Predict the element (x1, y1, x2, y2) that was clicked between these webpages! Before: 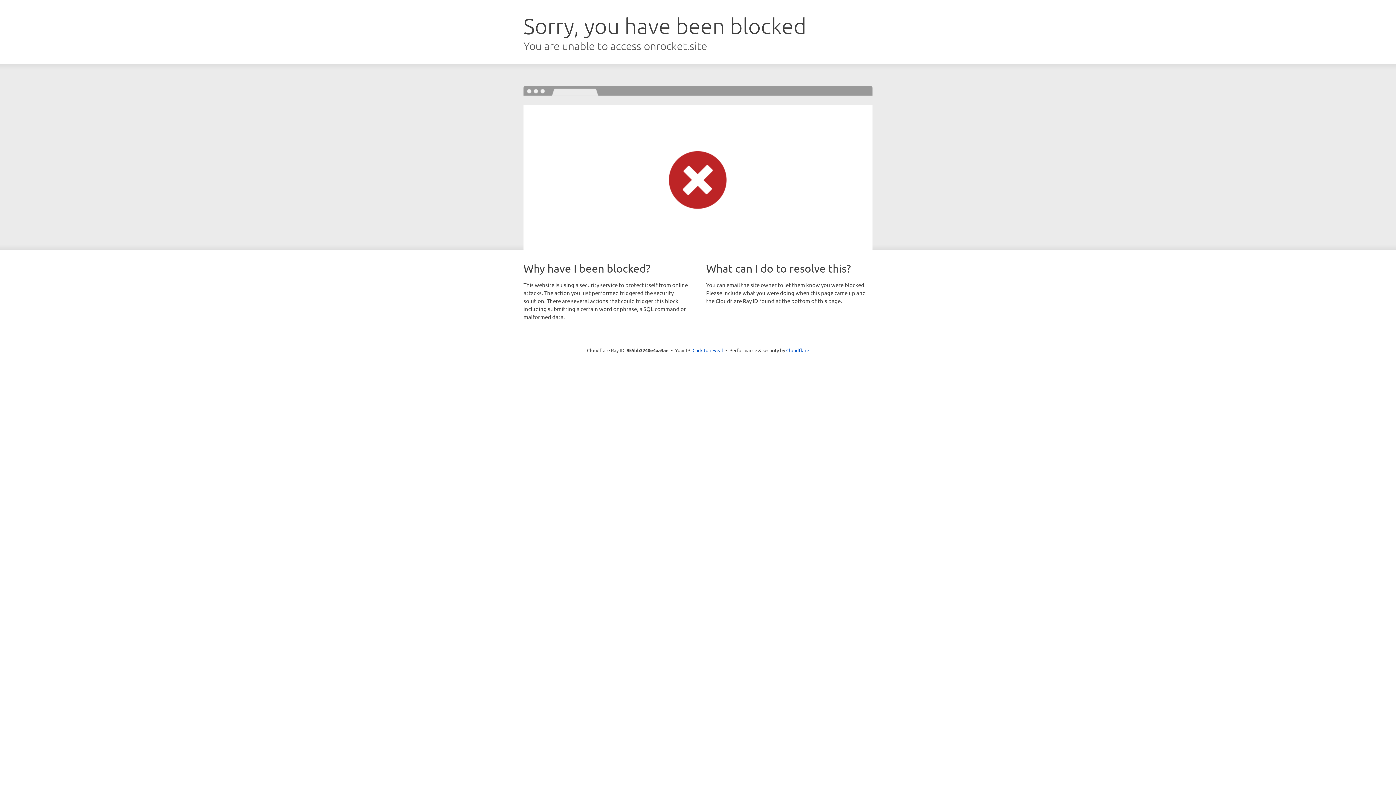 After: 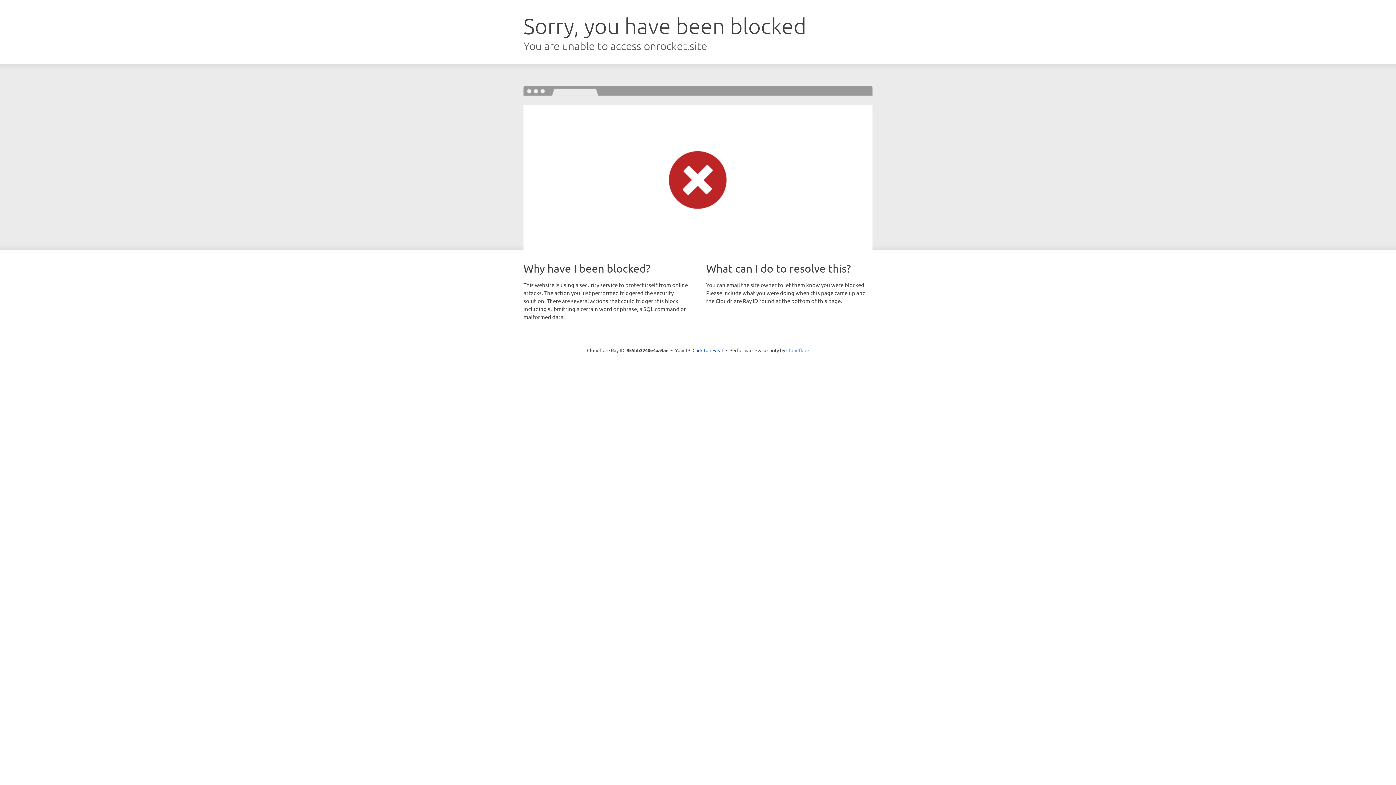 Action: bbox: (786, 347, 809, 353) label: Cloudflare